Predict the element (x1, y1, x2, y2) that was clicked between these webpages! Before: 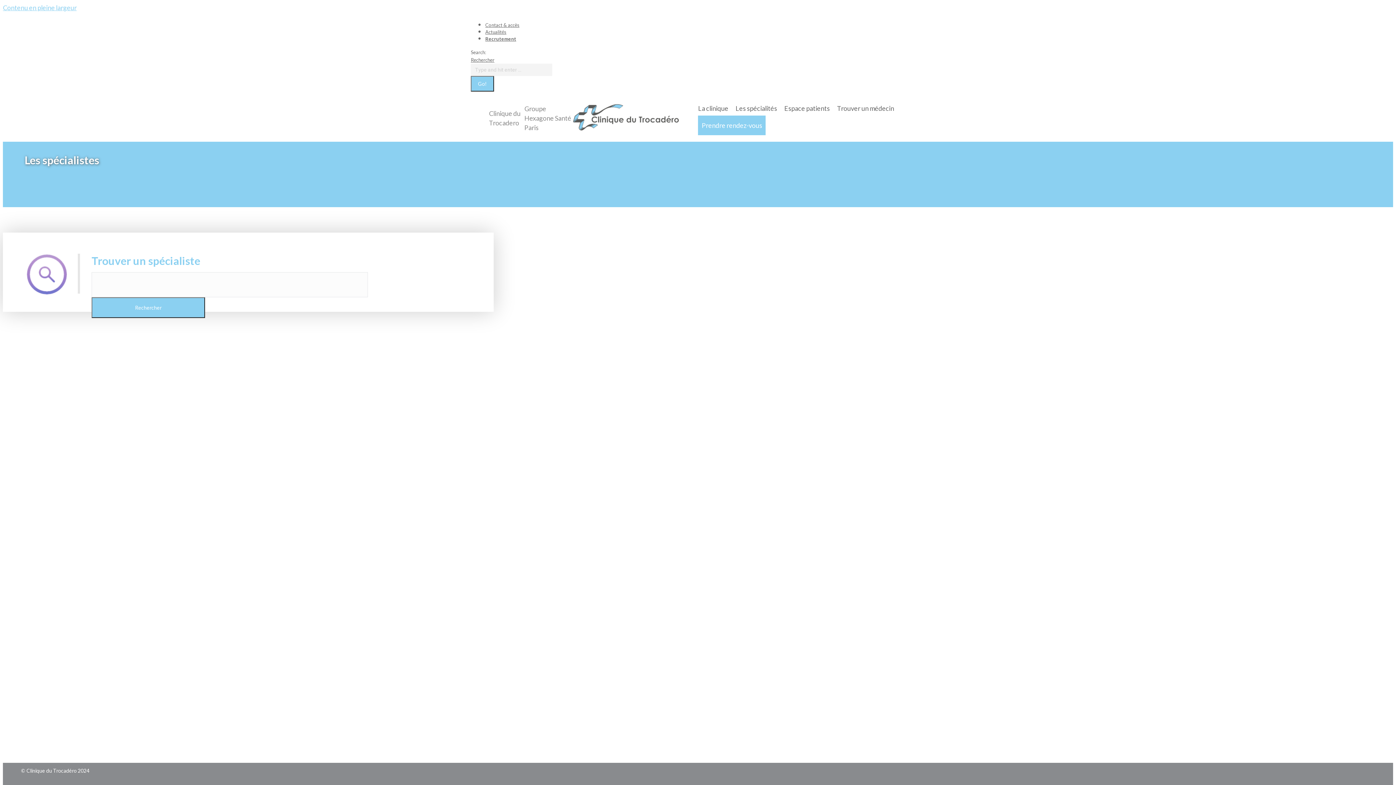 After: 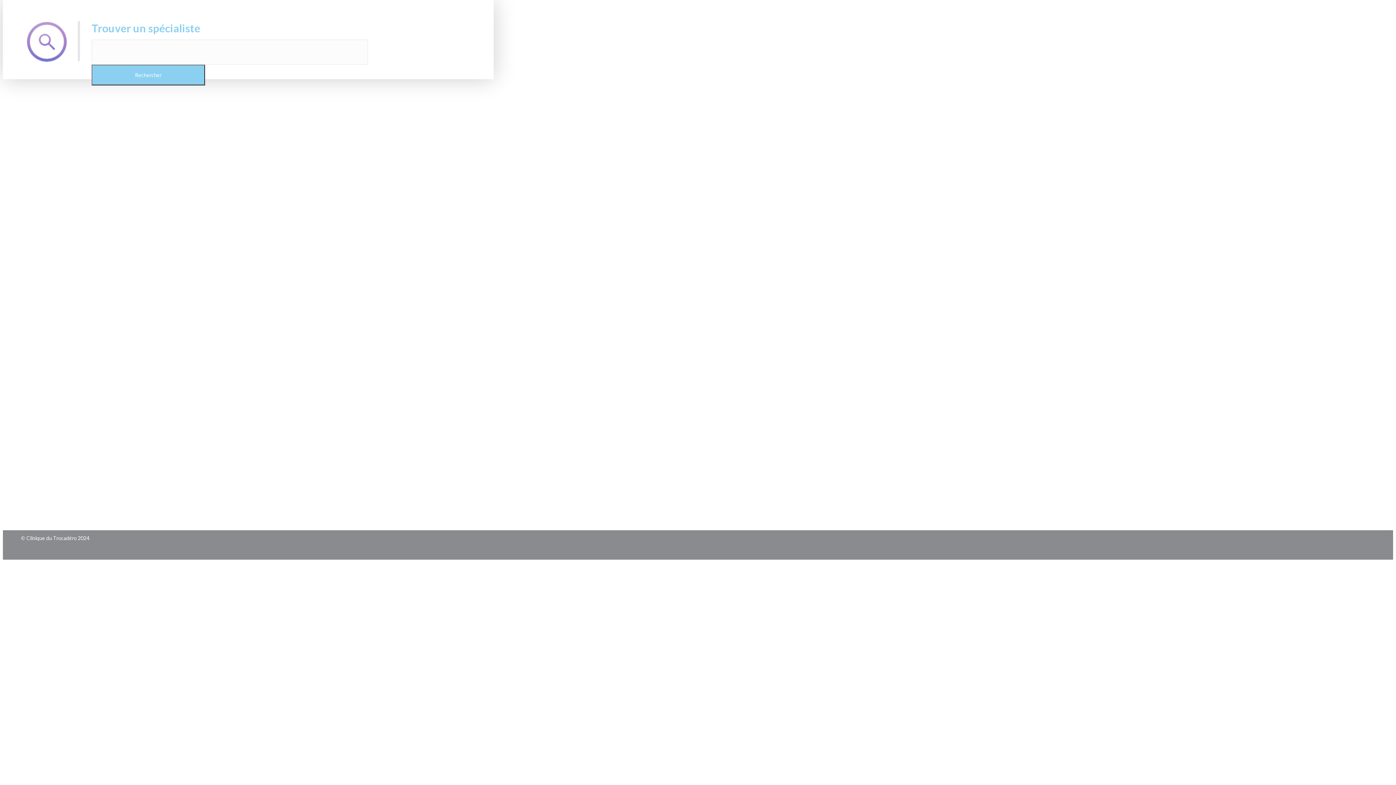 Action: bbox: (2, 2, 1393, 12) label: Contenu en pleine largeur